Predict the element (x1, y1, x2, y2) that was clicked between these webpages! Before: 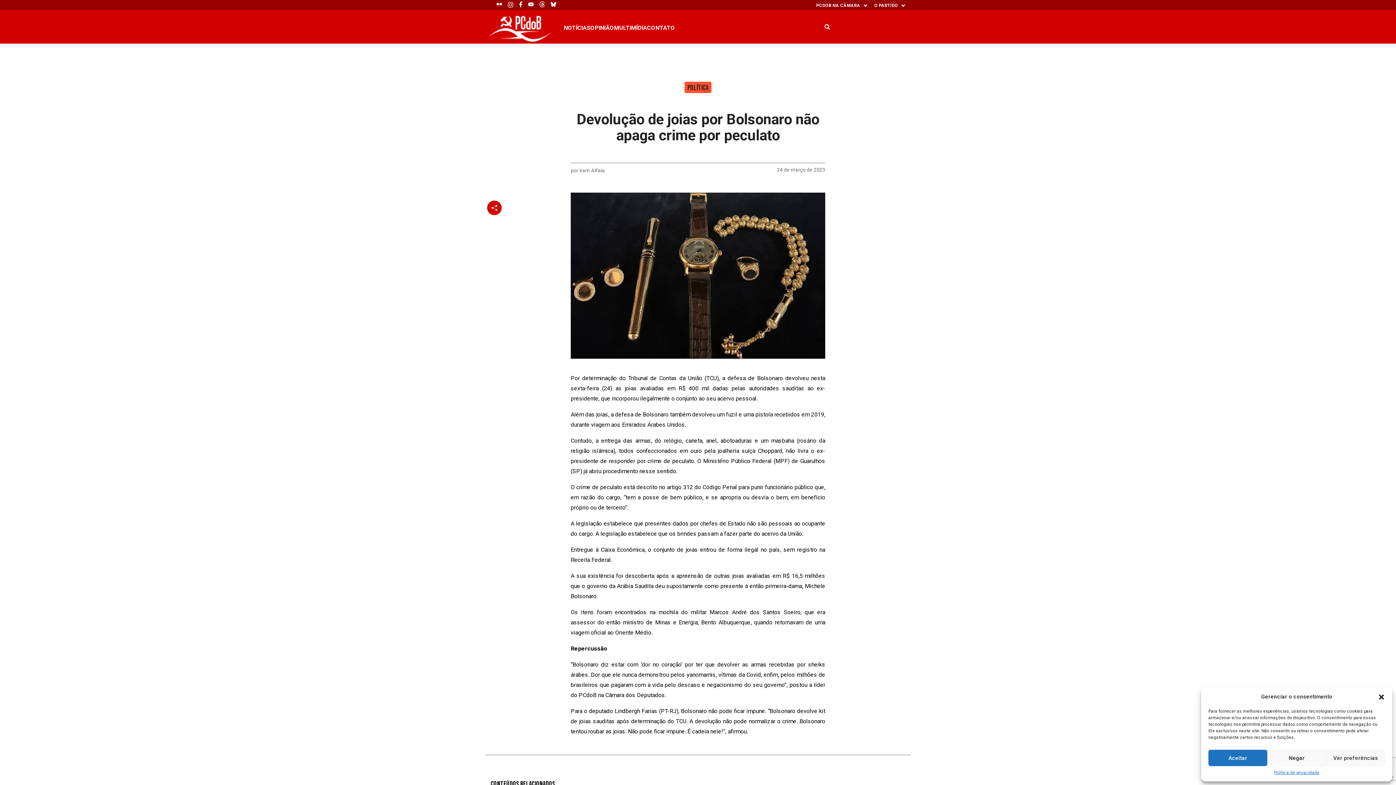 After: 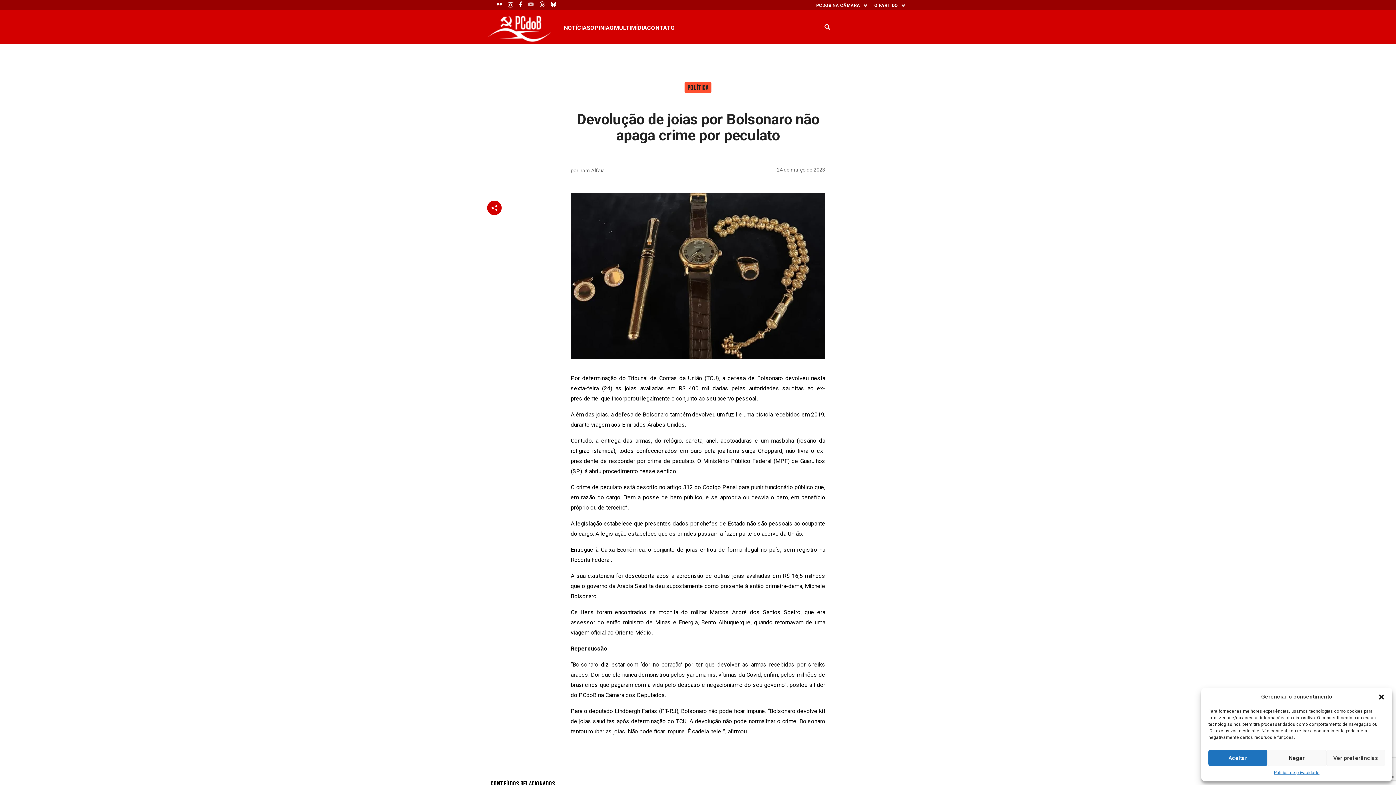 Action: bbox: (528, 3, 533, 10)